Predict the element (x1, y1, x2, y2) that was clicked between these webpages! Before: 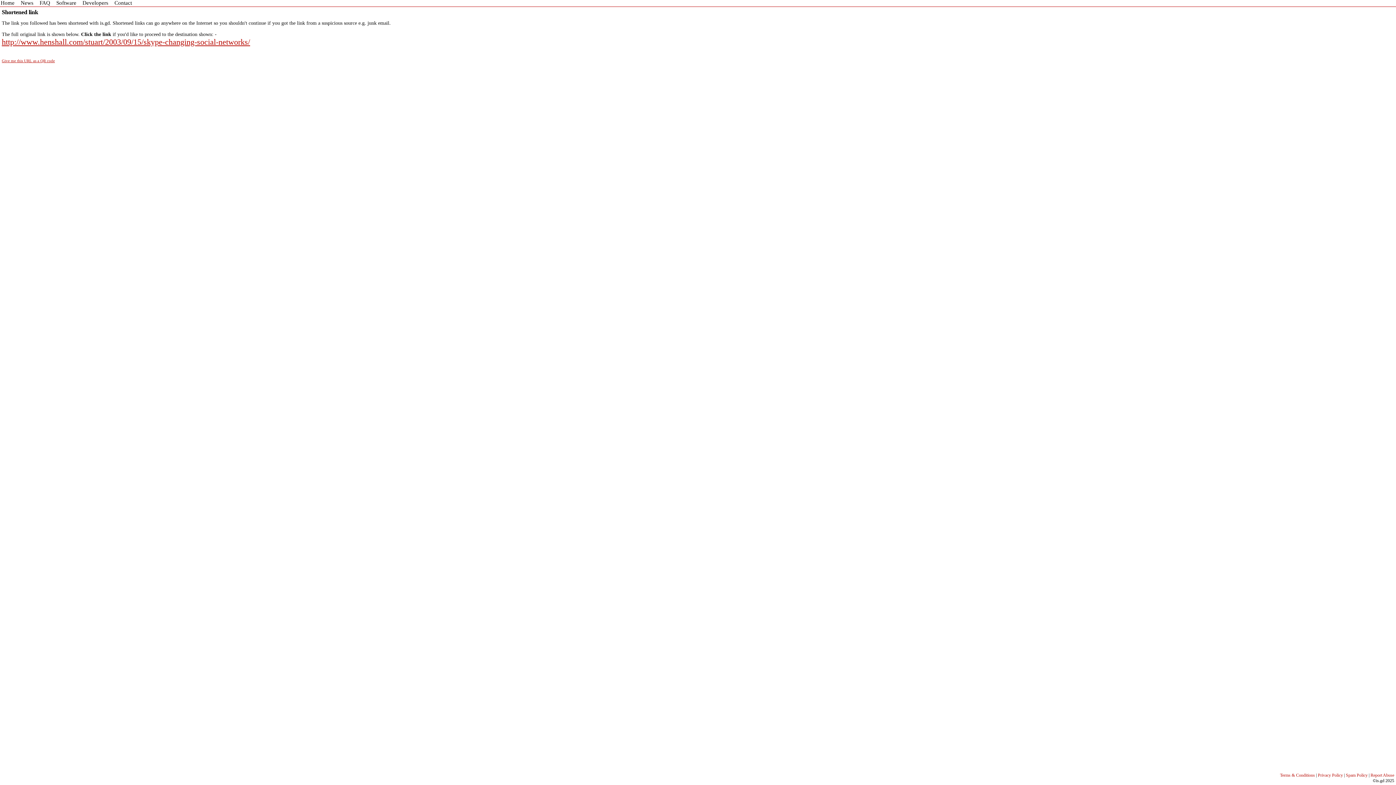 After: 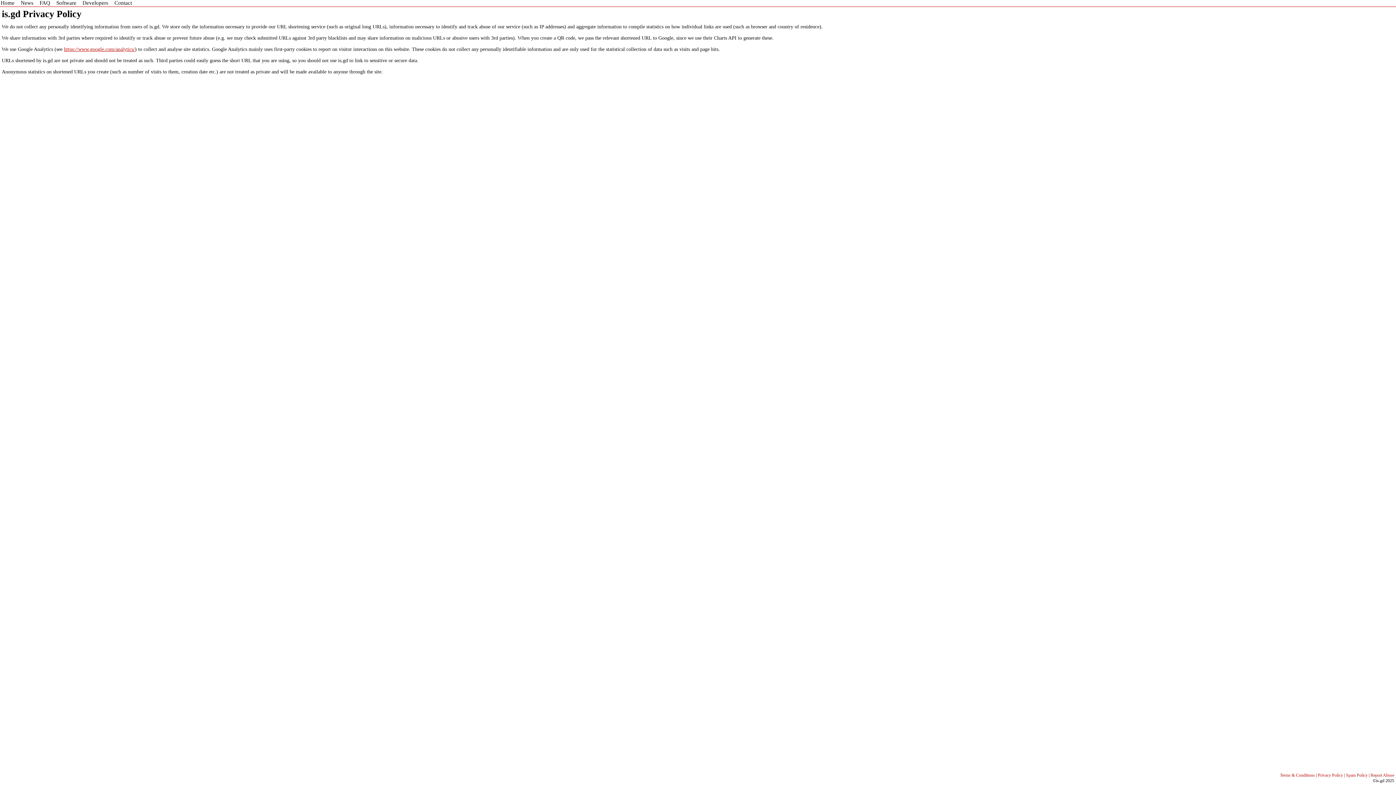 Action: label: Privacy Policy bbox: (1318, 773, 1343, 778)